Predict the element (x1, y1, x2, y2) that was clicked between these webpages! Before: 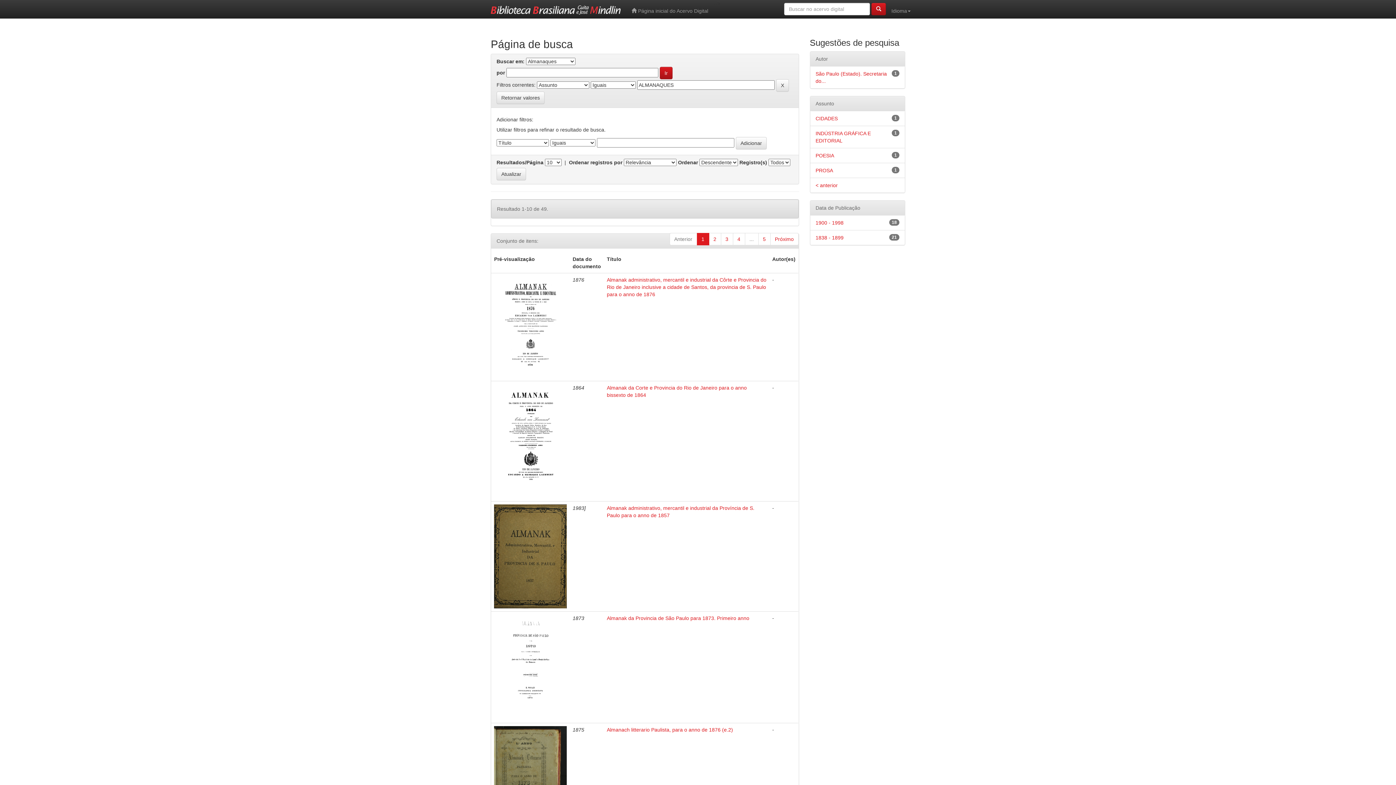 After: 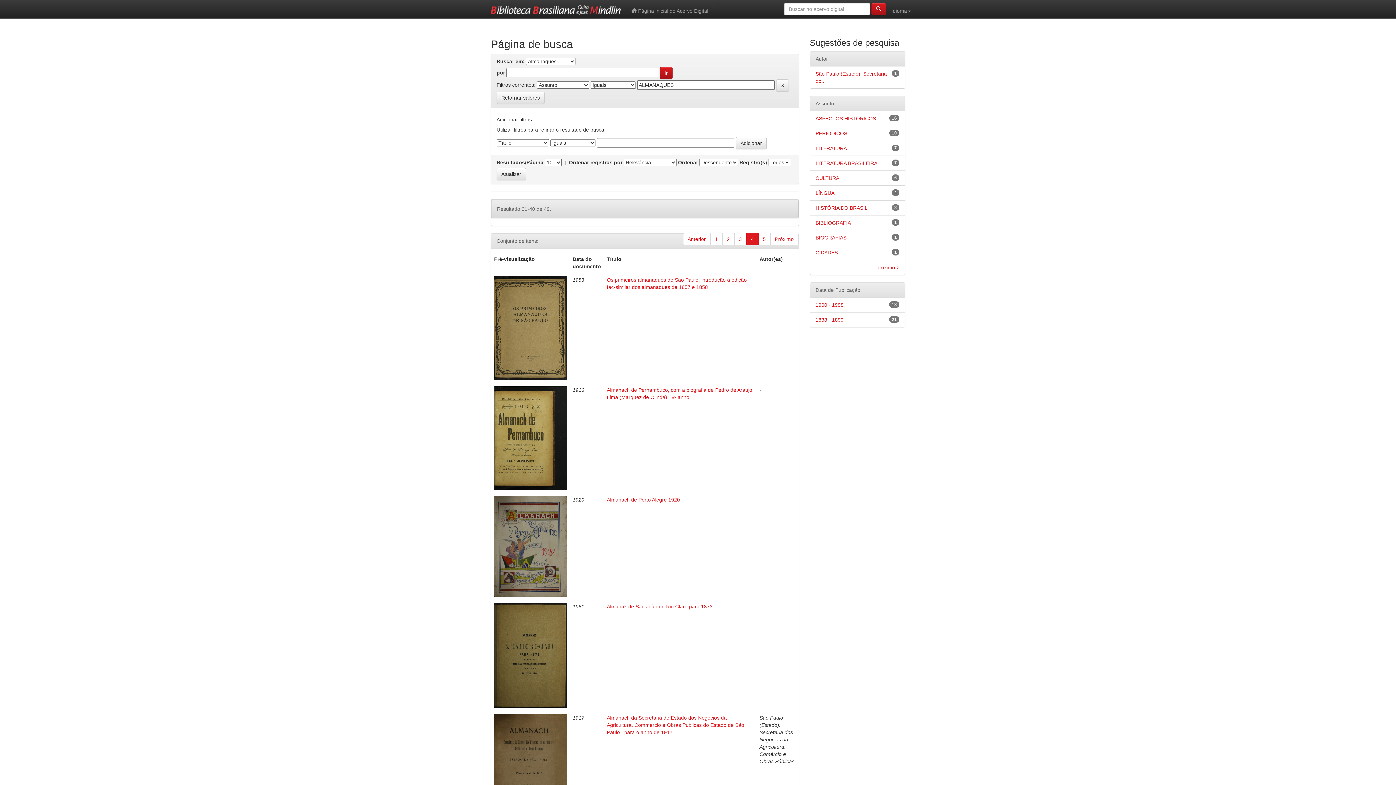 Action: bbox: (732, 233, 745, 245) label: 4